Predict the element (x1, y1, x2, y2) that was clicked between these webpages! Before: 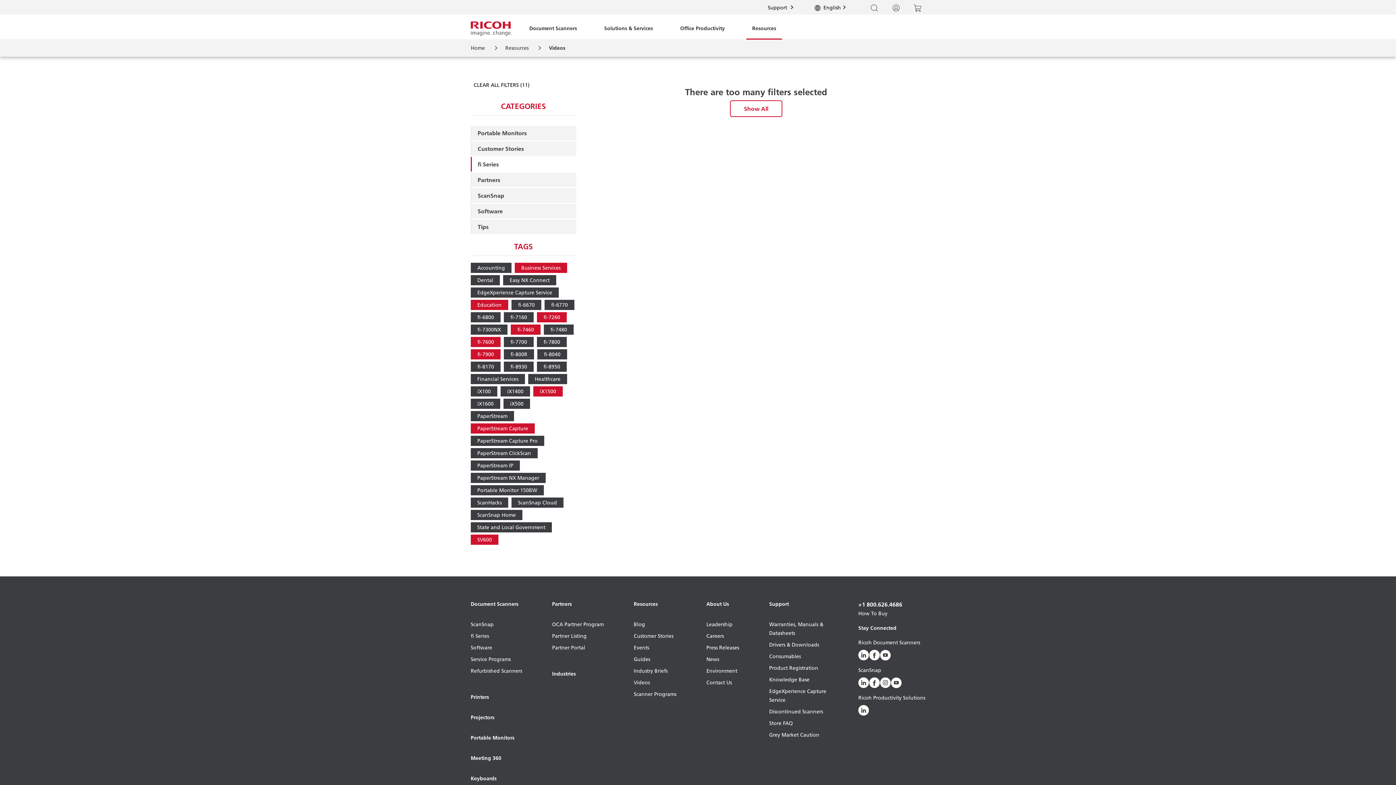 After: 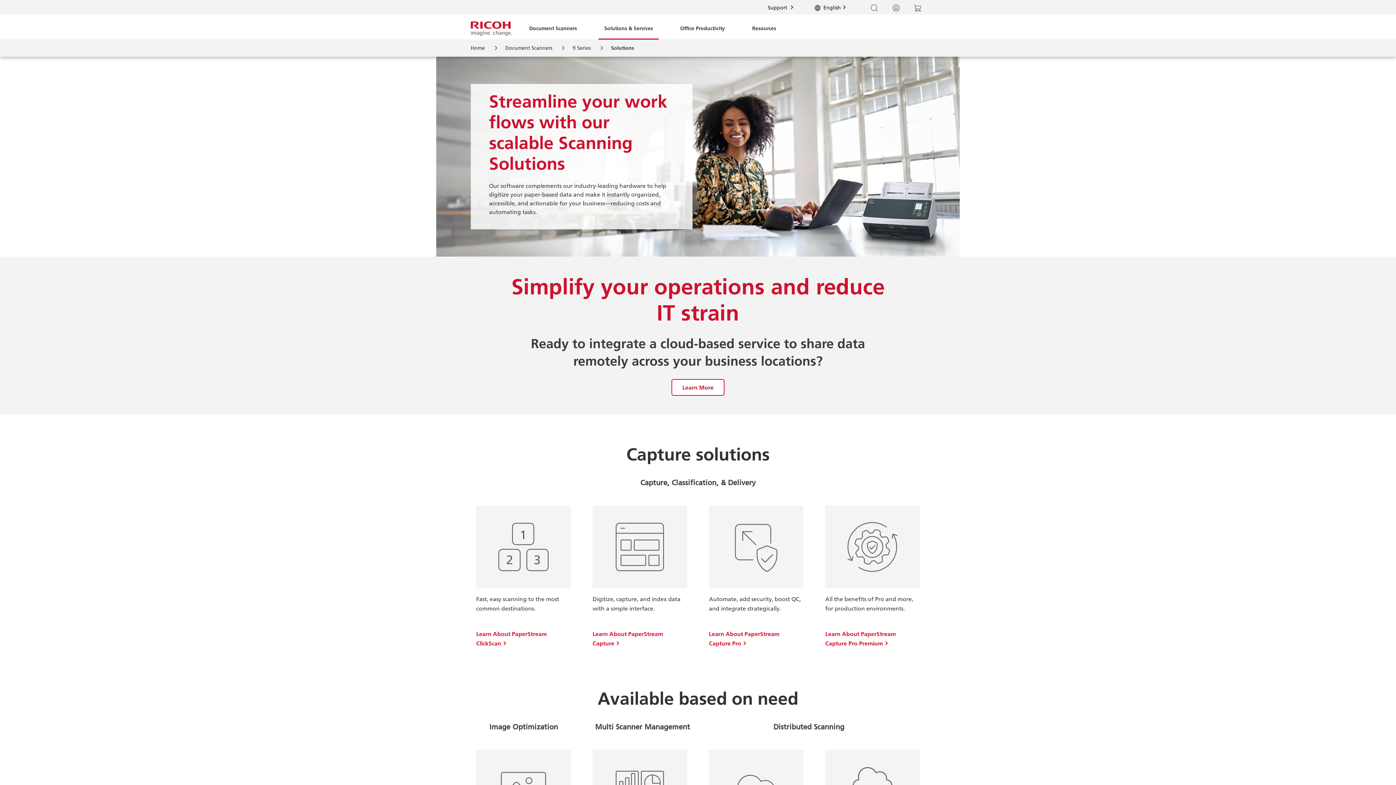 Action: bbox: (598, 18, 658, 39) label: Solutions & Services